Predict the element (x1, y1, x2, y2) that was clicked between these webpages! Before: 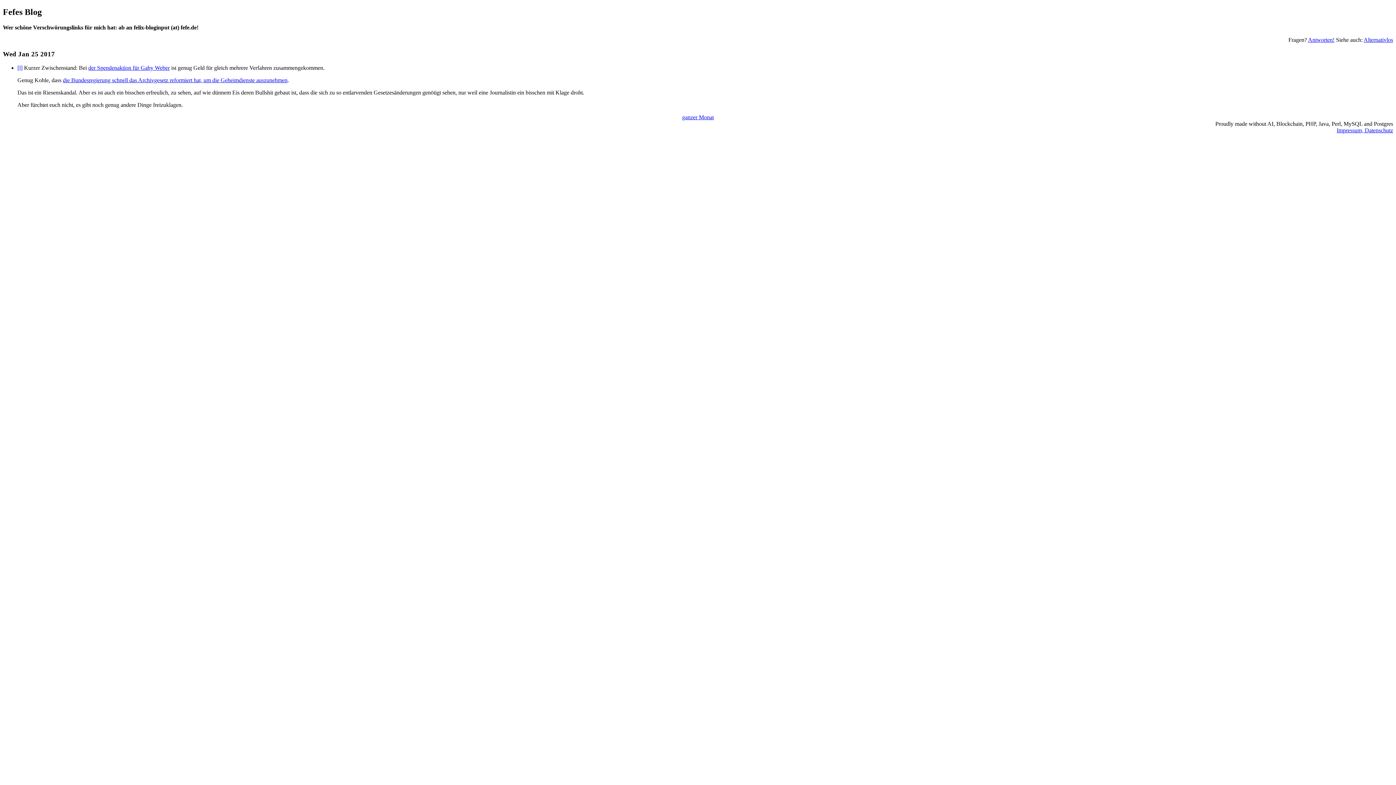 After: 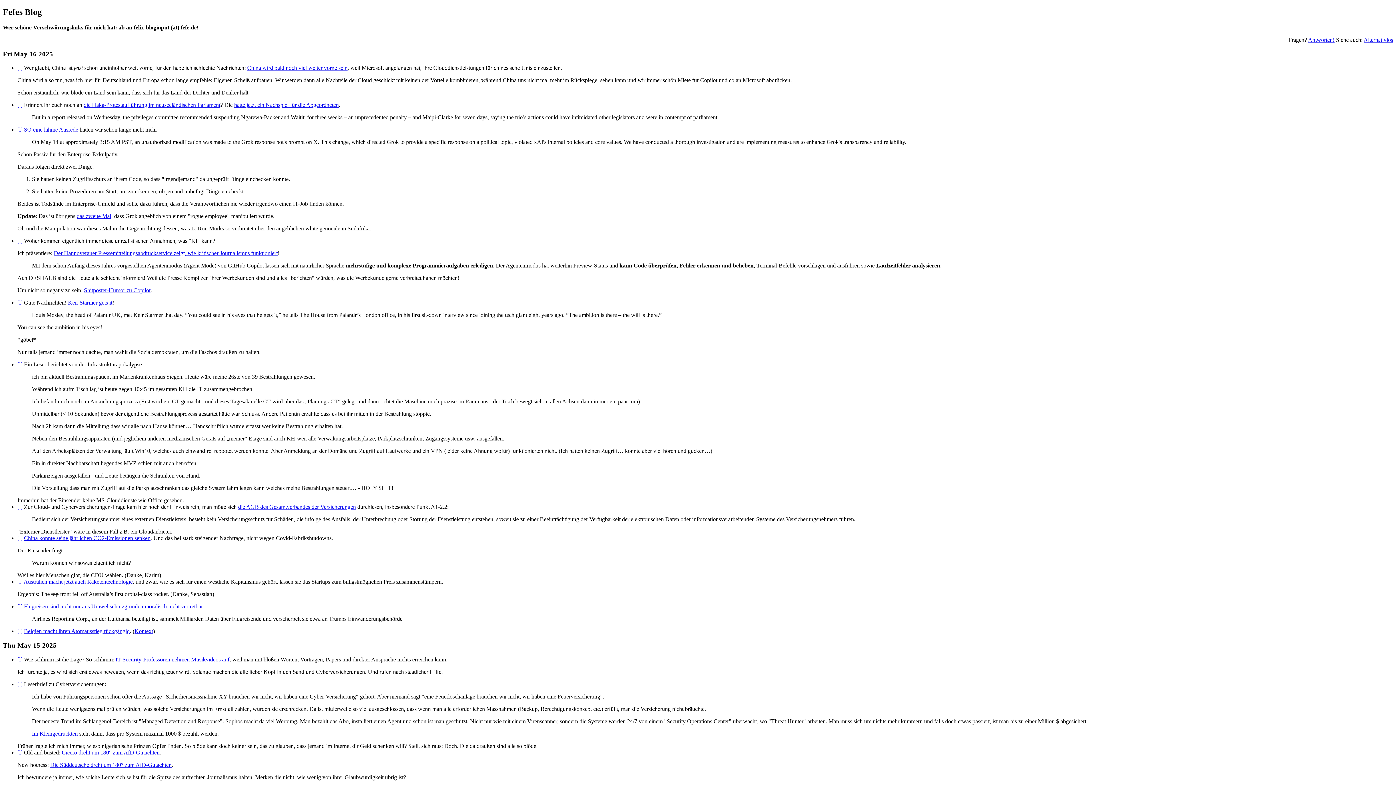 Action: label: ganzer Monat bbox: (682, 114, 714, 120)